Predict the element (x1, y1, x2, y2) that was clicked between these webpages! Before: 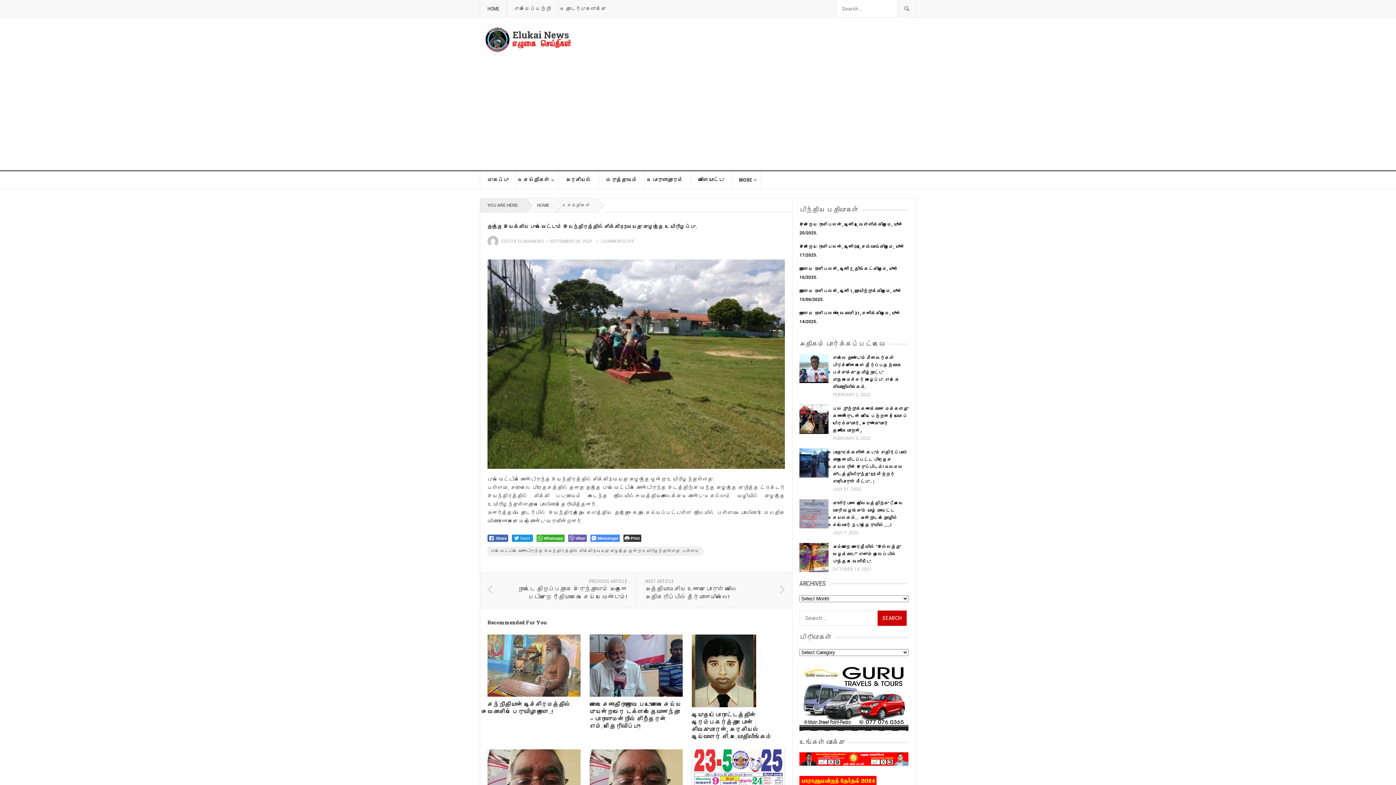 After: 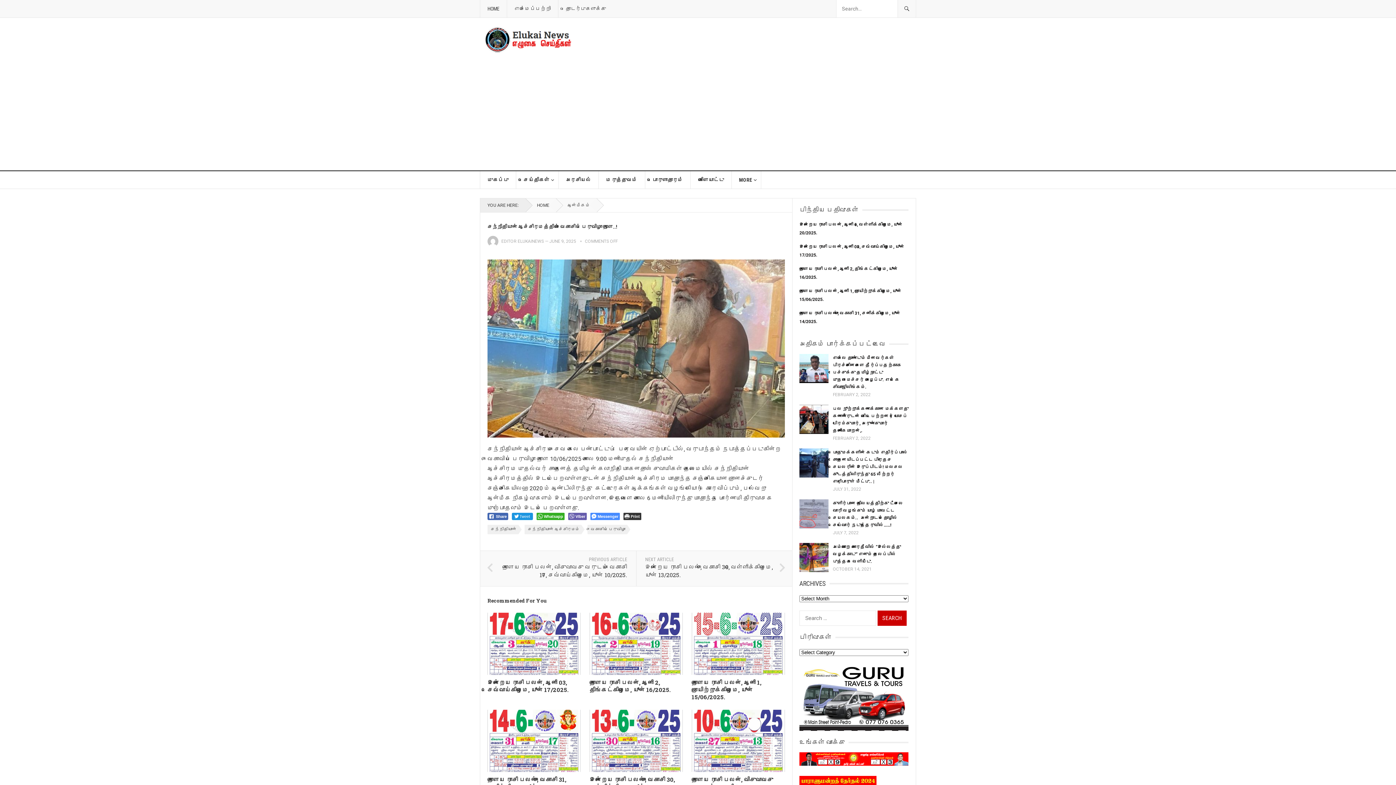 Action: bbox: (487, 700, 570, 715) label: சந்நிதியான் ஆச்சிரமத்தில் வைகாசிப் பெருவிழா நாளை..!